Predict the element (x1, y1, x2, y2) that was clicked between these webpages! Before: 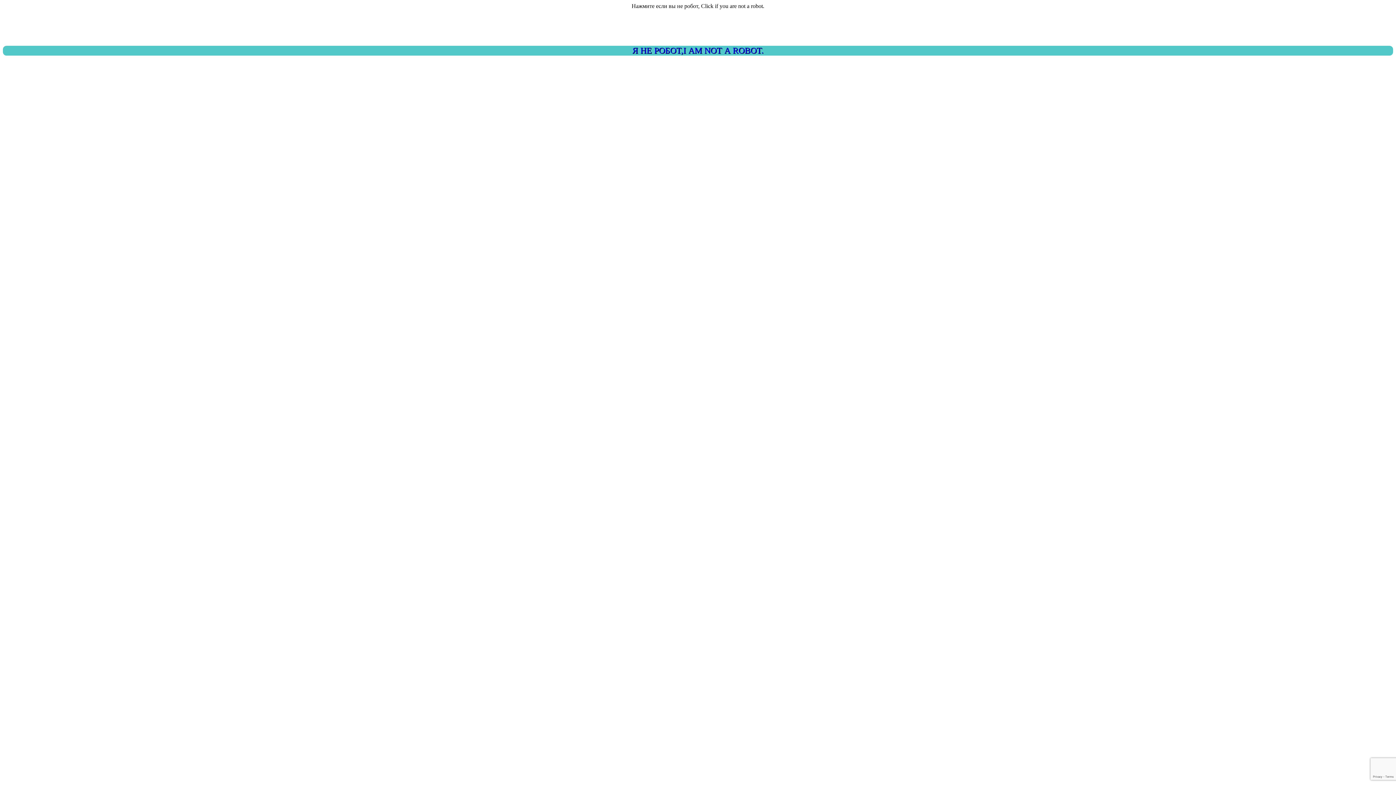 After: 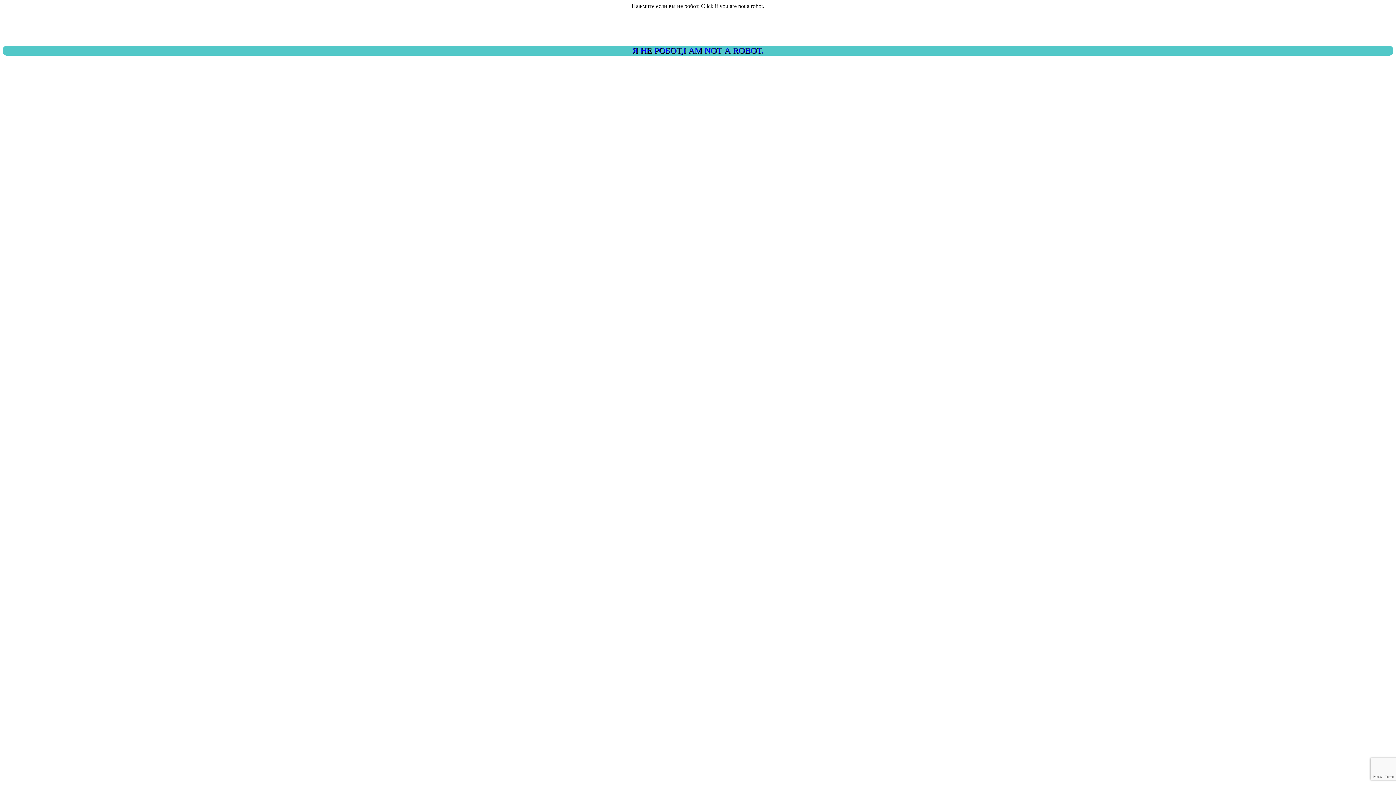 Action: label: Я НЕ РОБОТ,I AM NOT A ROBOT. bbox: (2, 45, 1393, 55)